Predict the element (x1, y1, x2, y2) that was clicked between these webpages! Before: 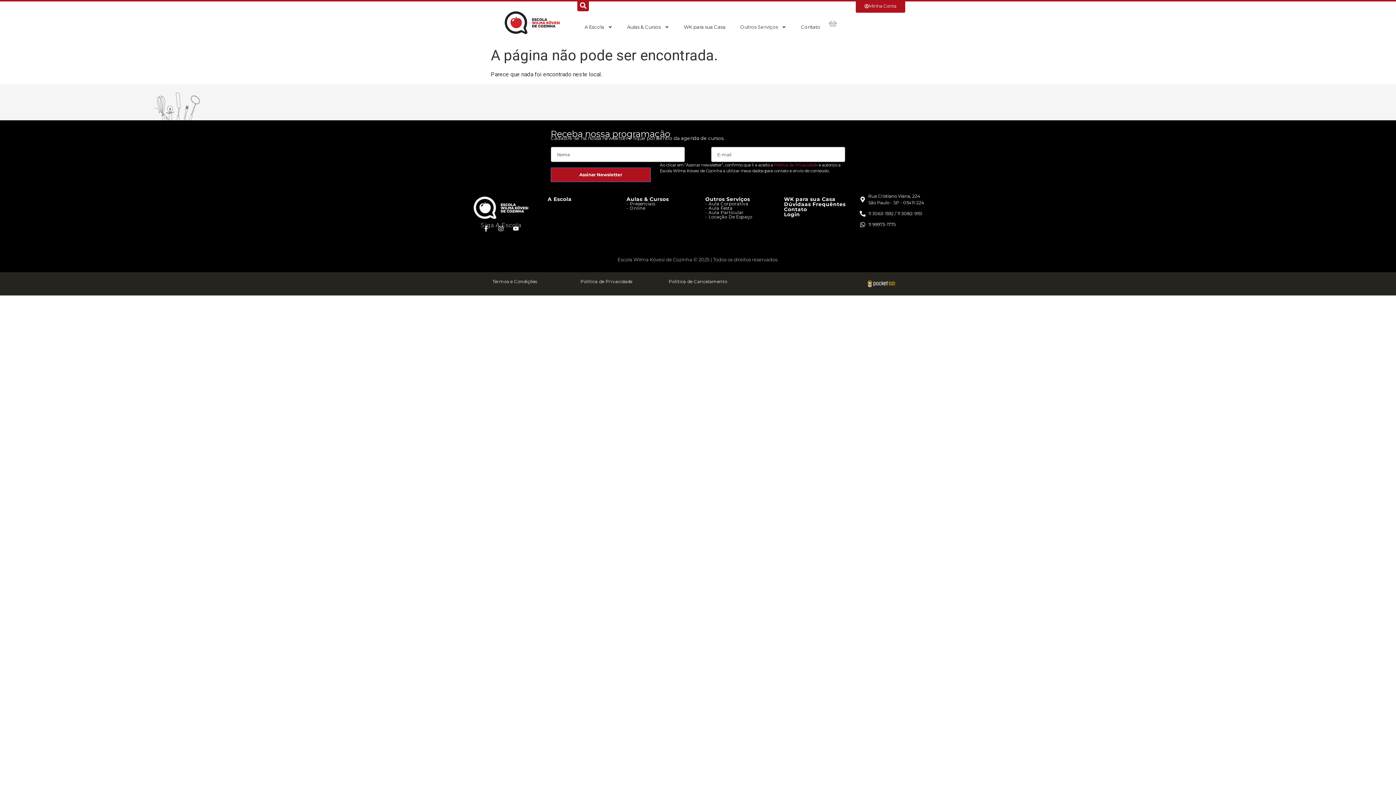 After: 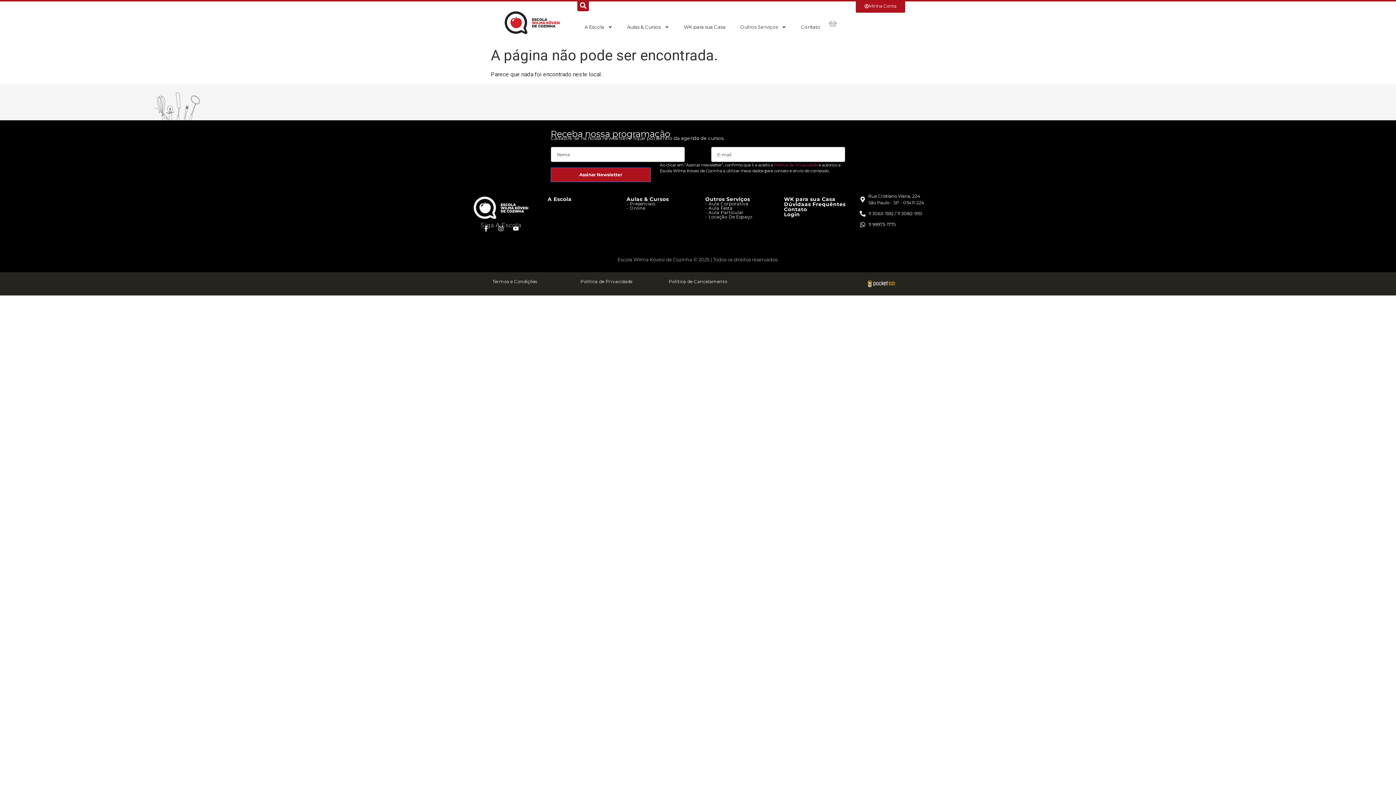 Action: bbox: (705, 205, 732, 211) label: - Aula Festa